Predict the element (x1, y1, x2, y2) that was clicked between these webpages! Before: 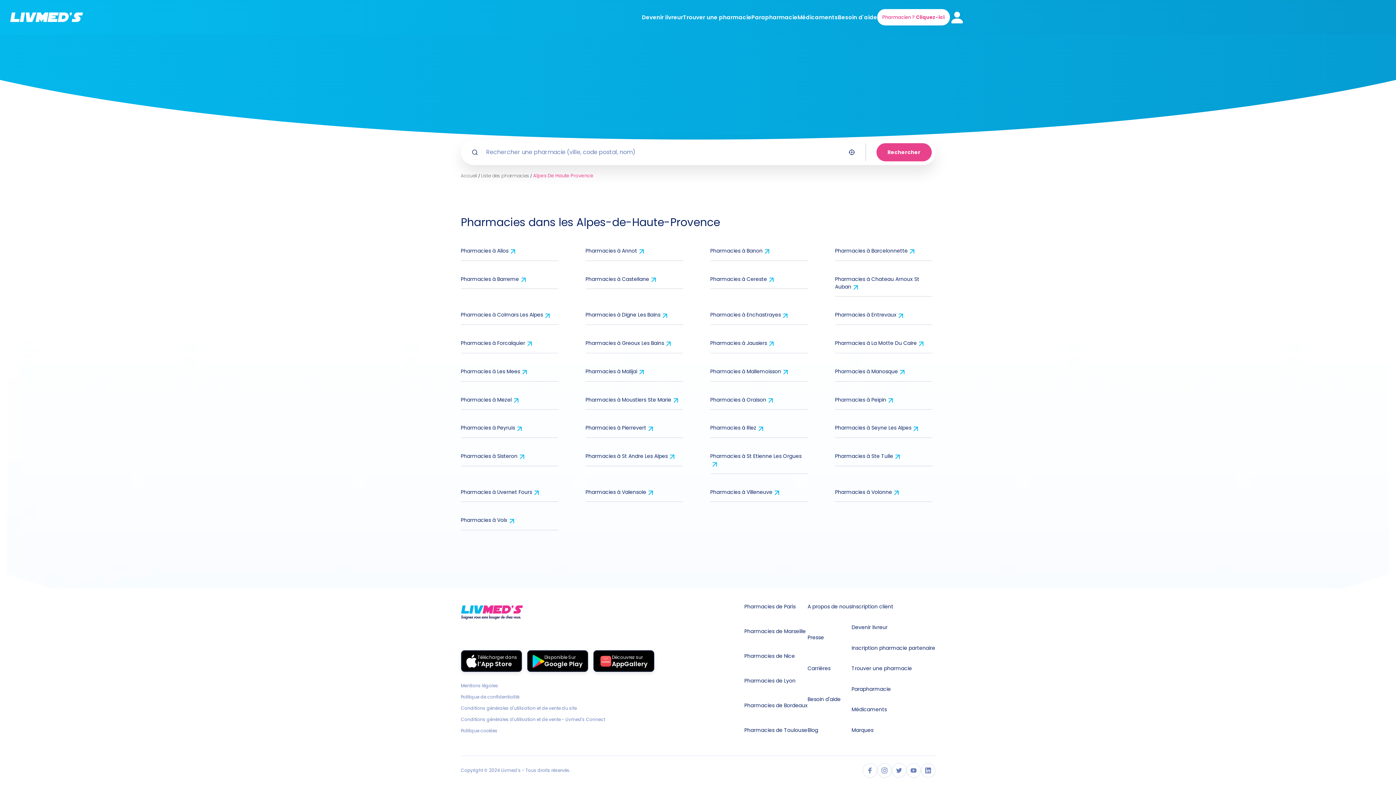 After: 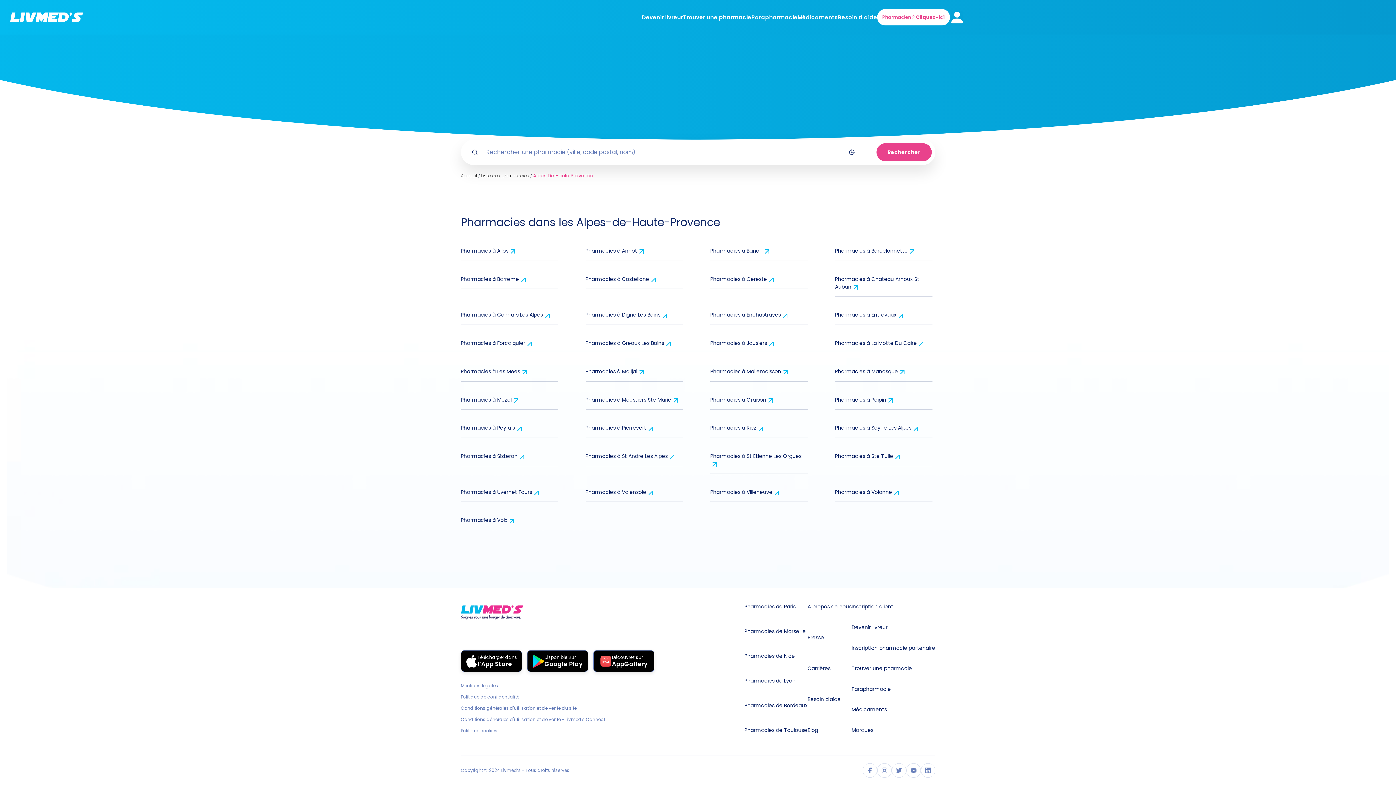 Action: label: Conditions générales d'utilisation et de vente du site bbox: (460, 705, 694, 711)